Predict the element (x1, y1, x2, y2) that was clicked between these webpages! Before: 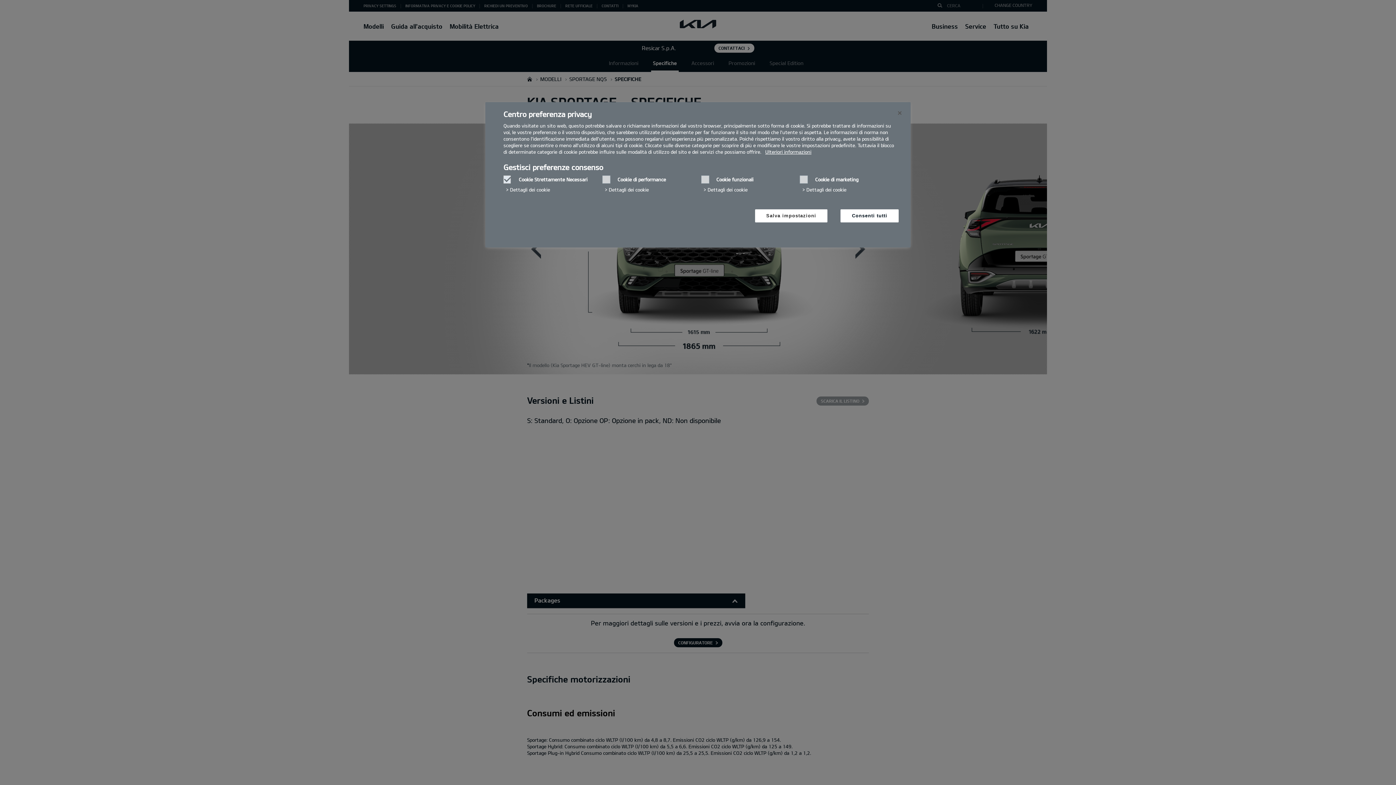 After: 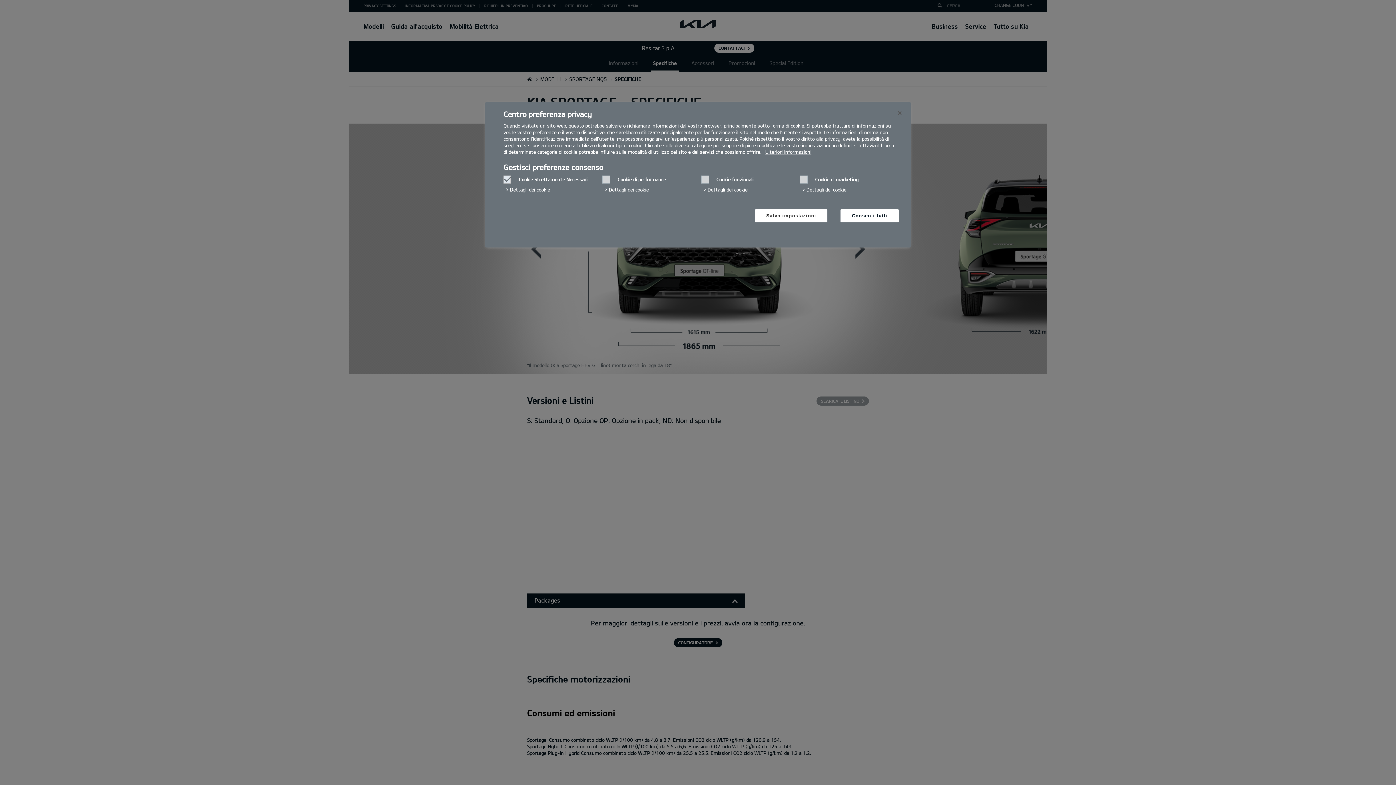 Action: bbox: (765, 149, 811, 154) label: Ulteriori informazioni, Apre in una nuova scheda